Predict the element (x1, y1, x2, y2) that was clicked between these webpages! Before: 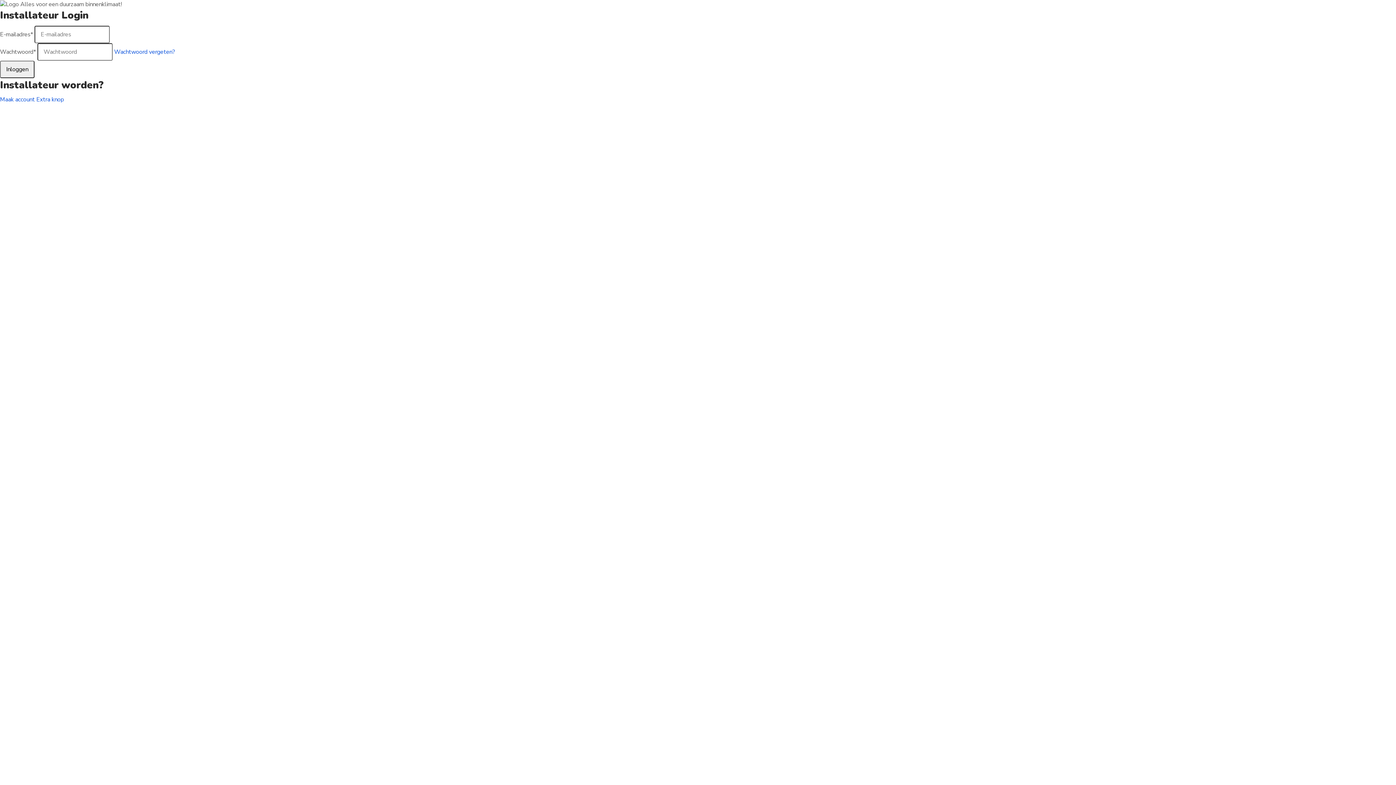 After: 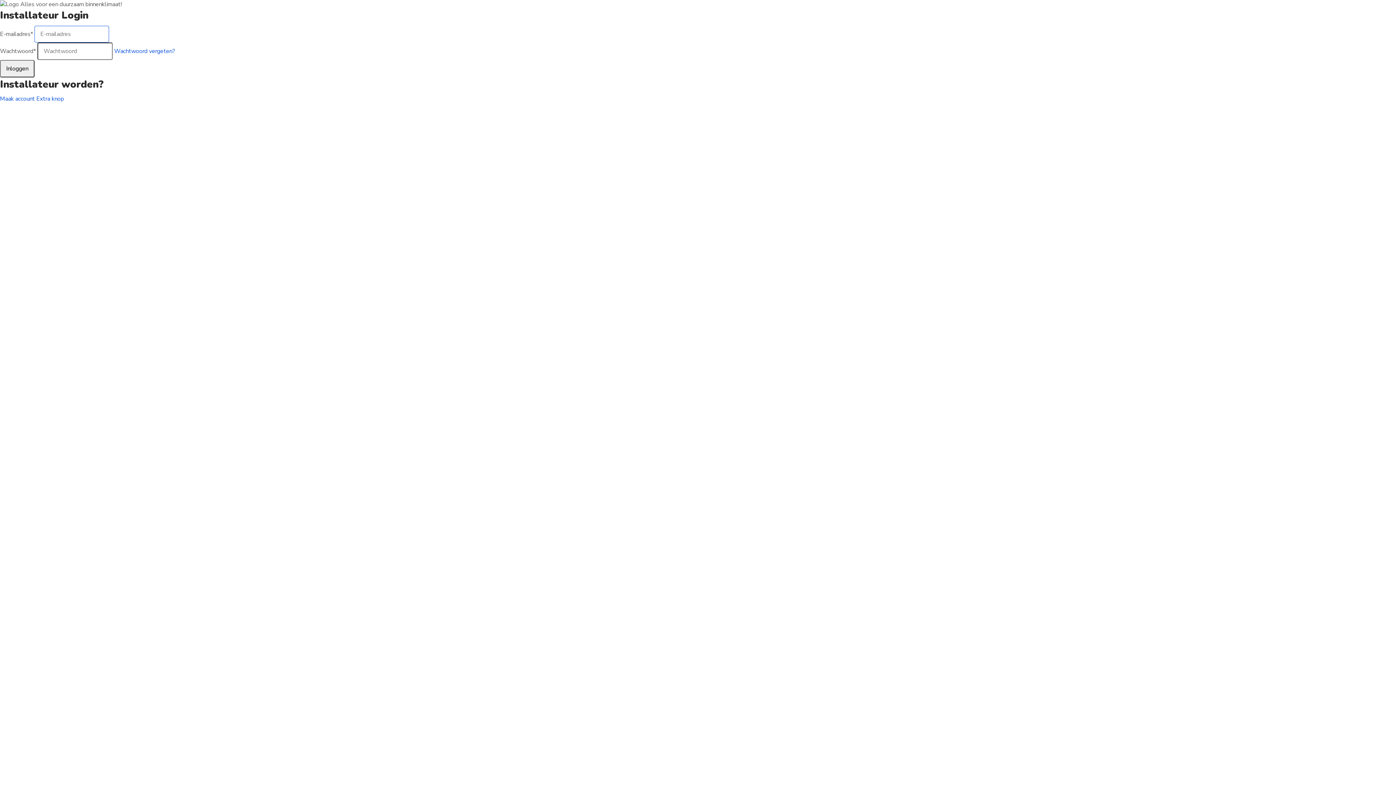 Action: label: Inloggen bbox: (0, 60, 34, 78)